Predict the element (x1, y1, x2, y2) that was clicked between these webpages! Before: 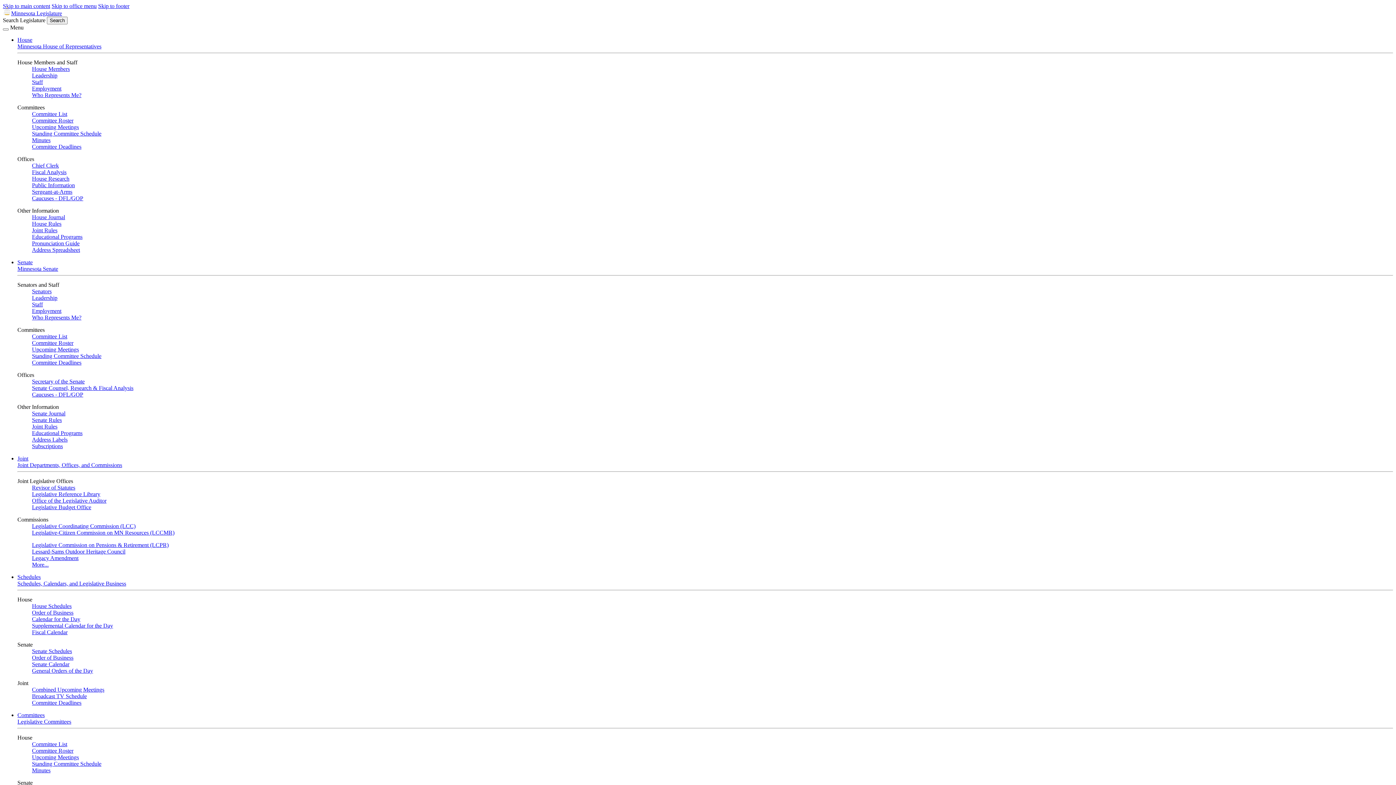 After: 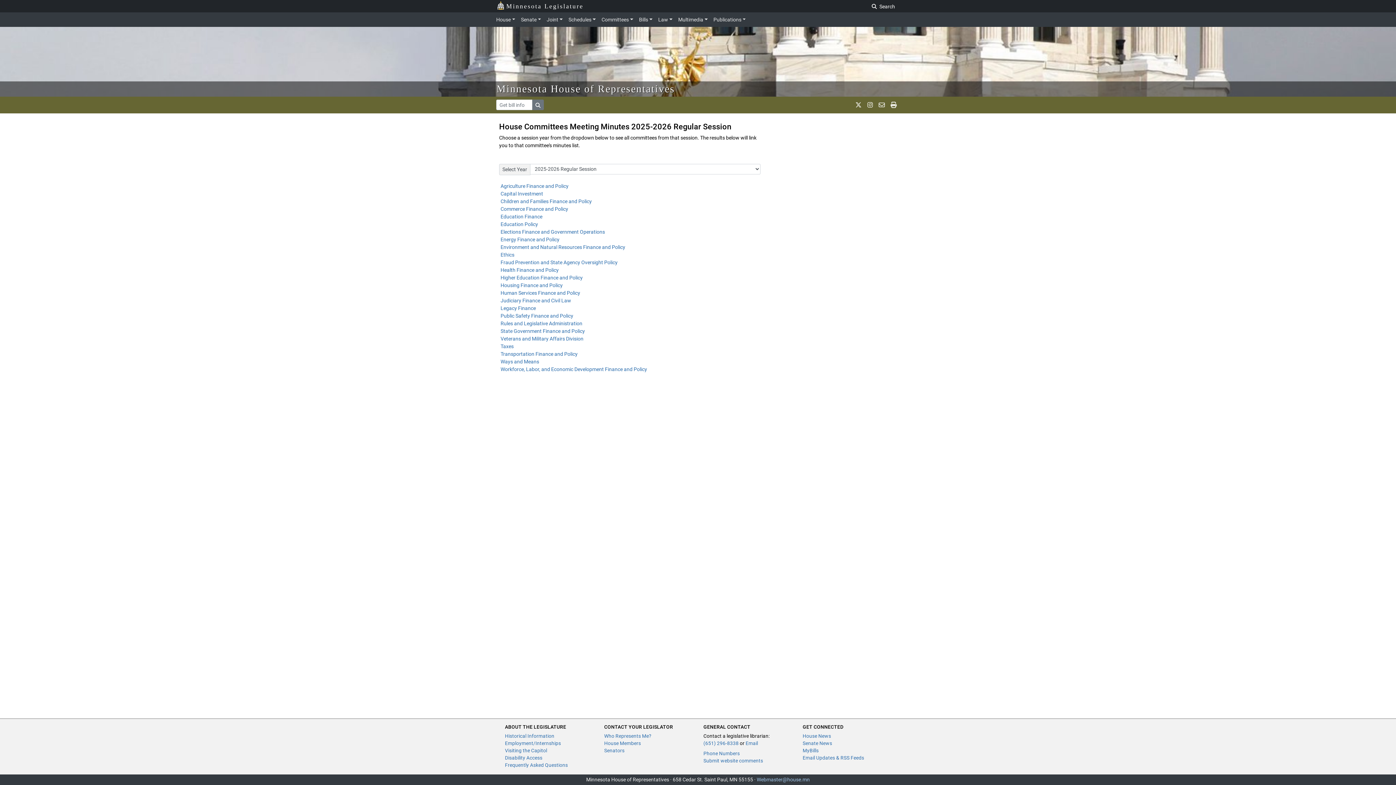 Action: label: Minutes bbox: (32, 767, 50, 773)